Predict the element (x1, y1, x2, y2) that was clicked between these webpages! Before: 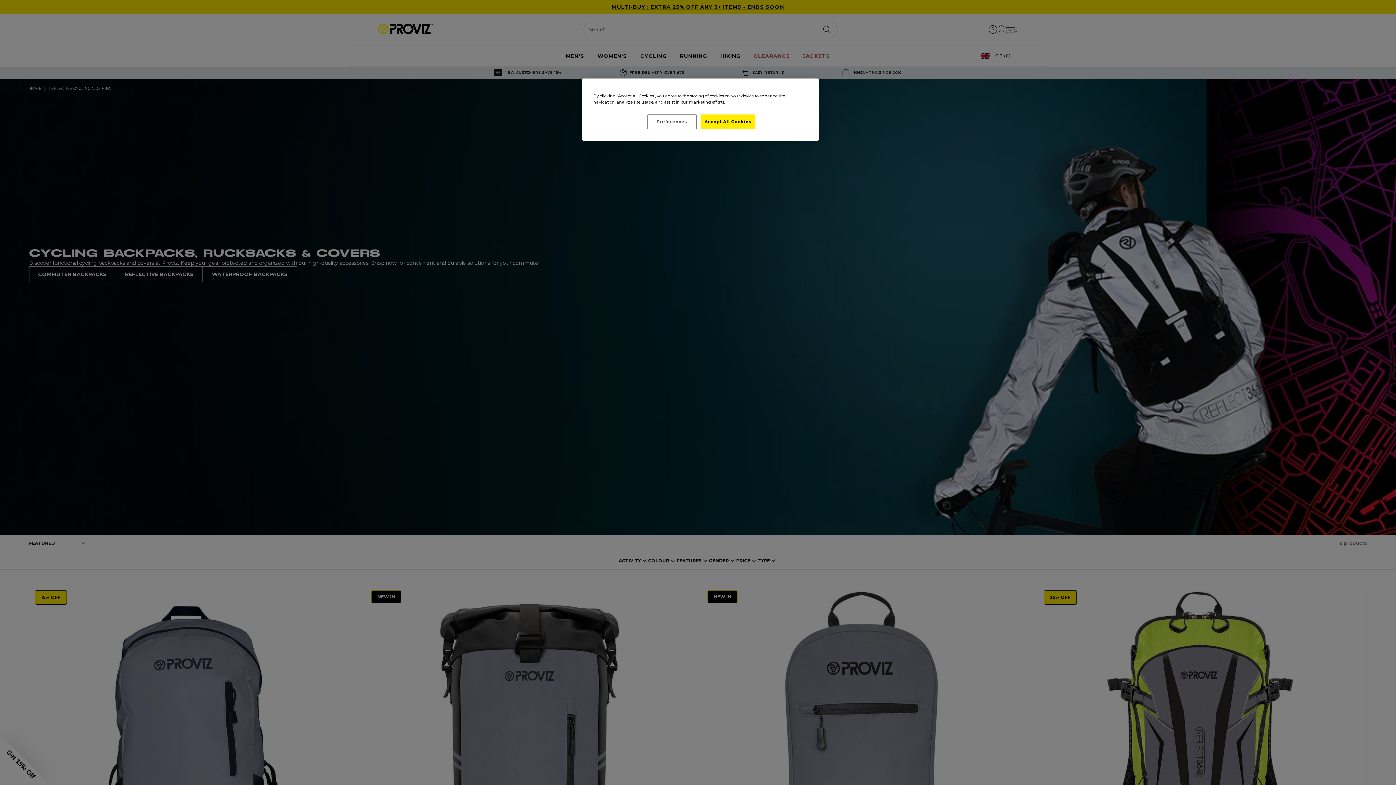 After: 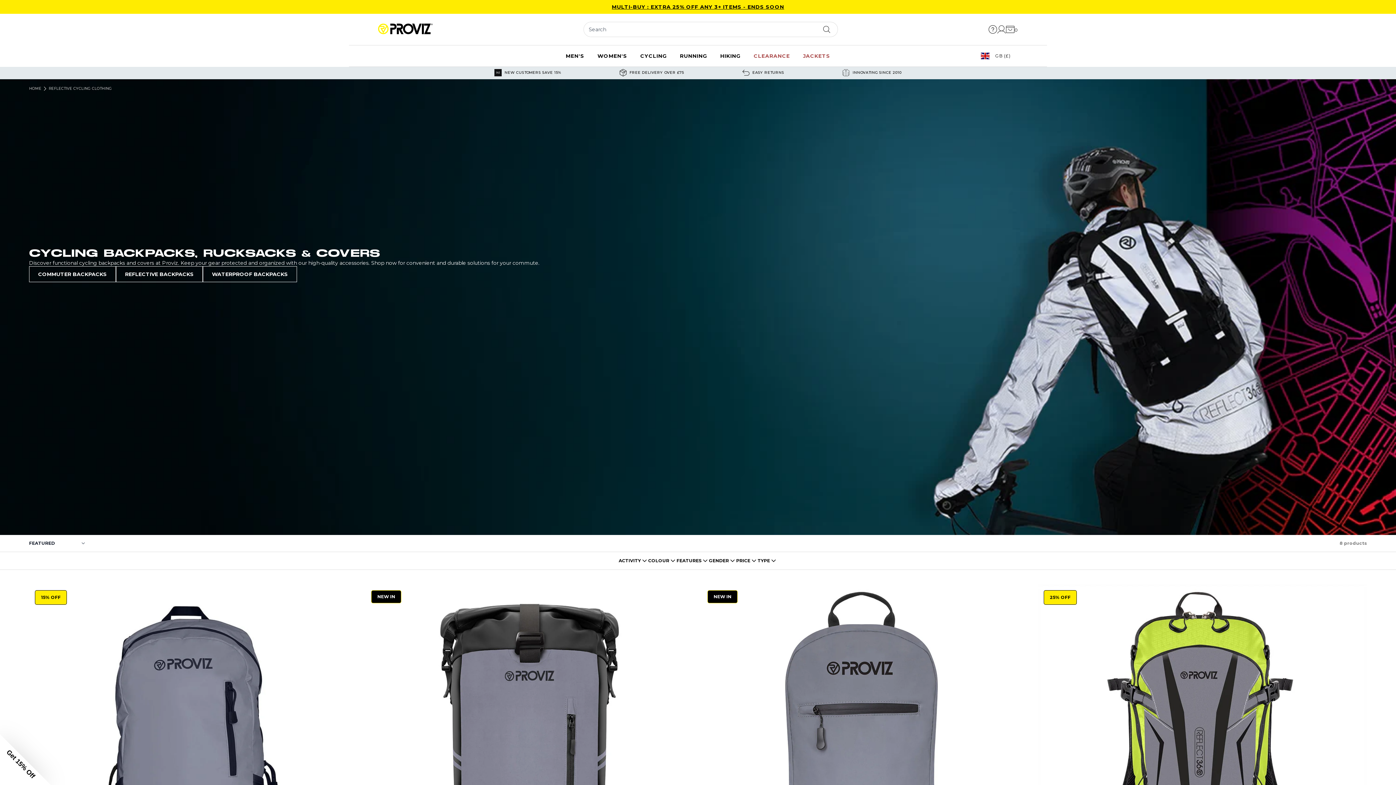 Action: bbox: (700, 114, 755, 129) label: Accept All Cookies